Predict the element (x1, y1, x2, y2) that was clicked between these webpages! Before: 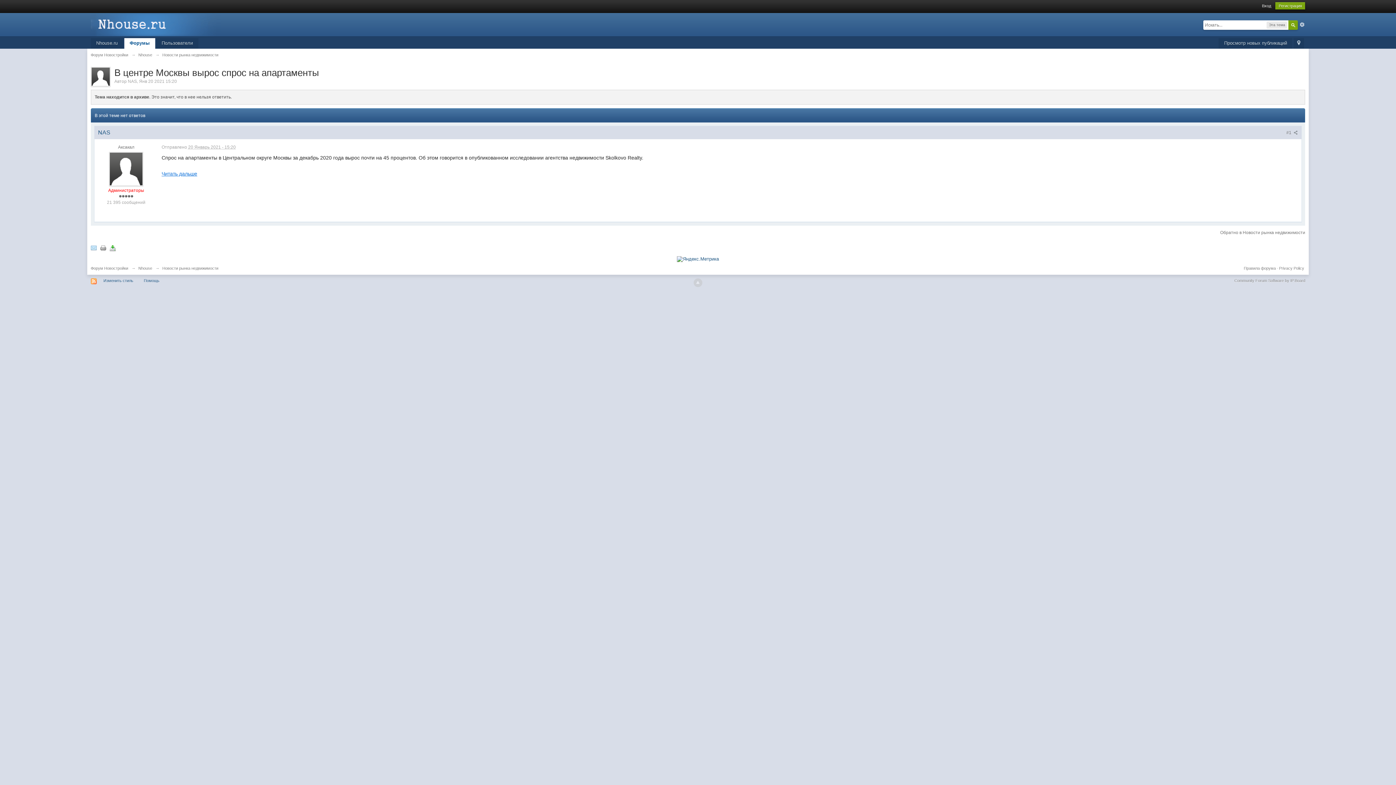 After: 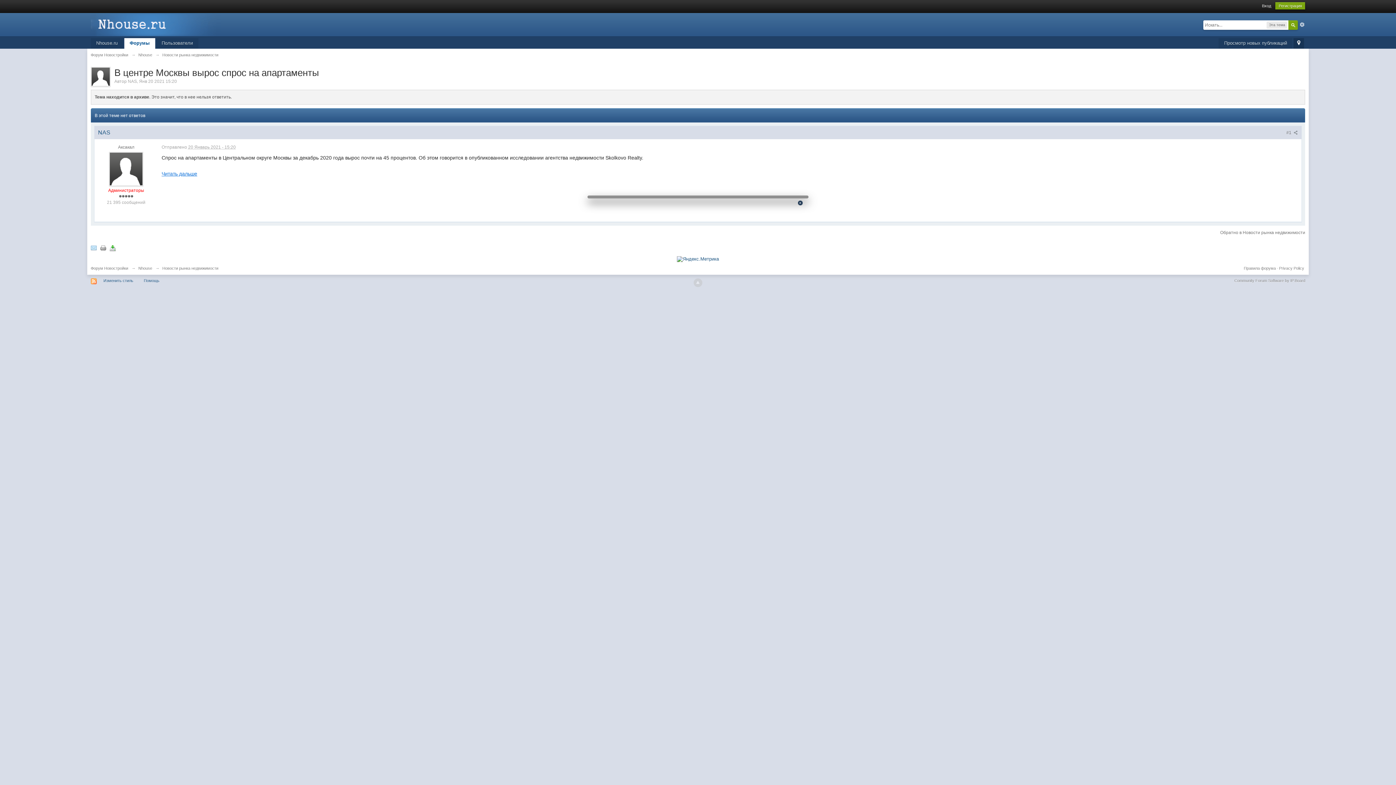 Action: label:   bbox: (1293, 38, 1304, 48)